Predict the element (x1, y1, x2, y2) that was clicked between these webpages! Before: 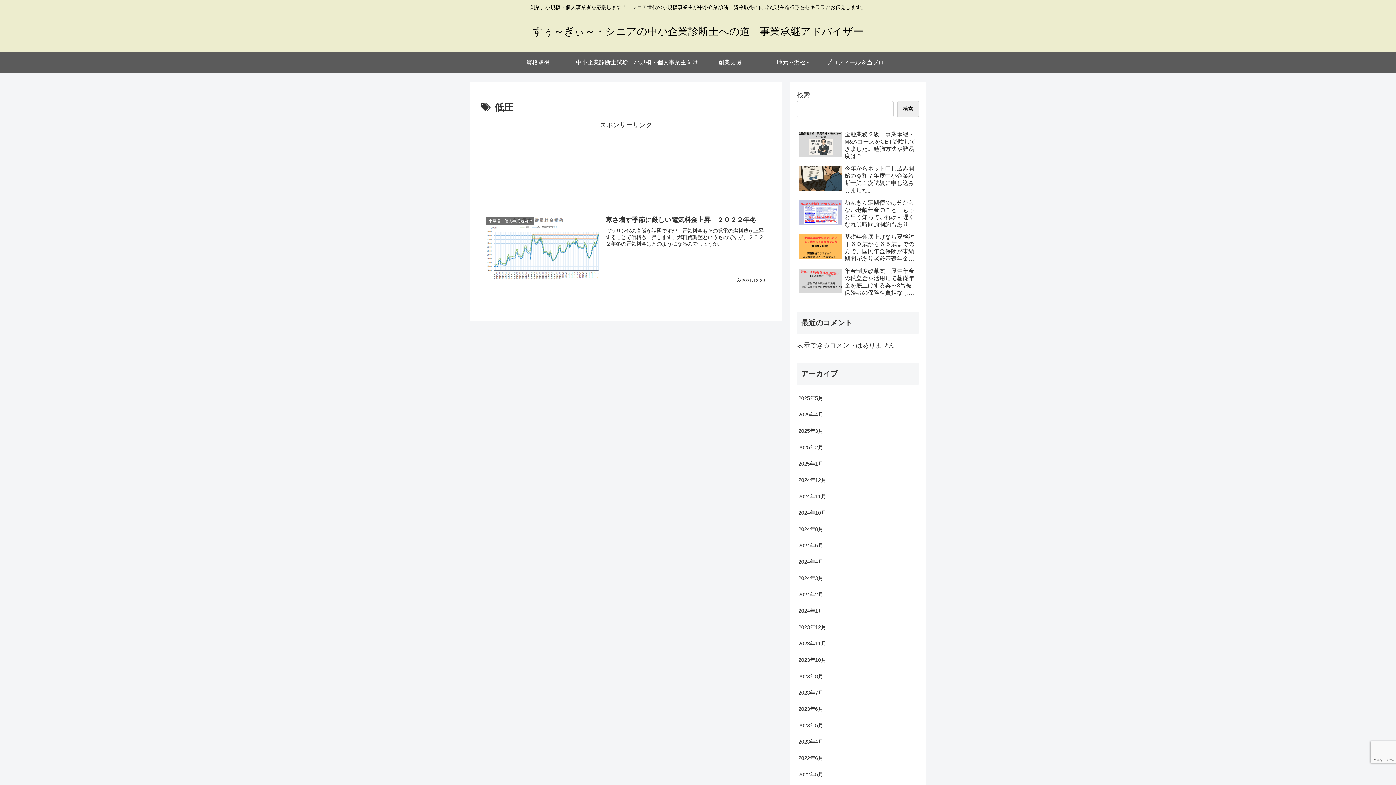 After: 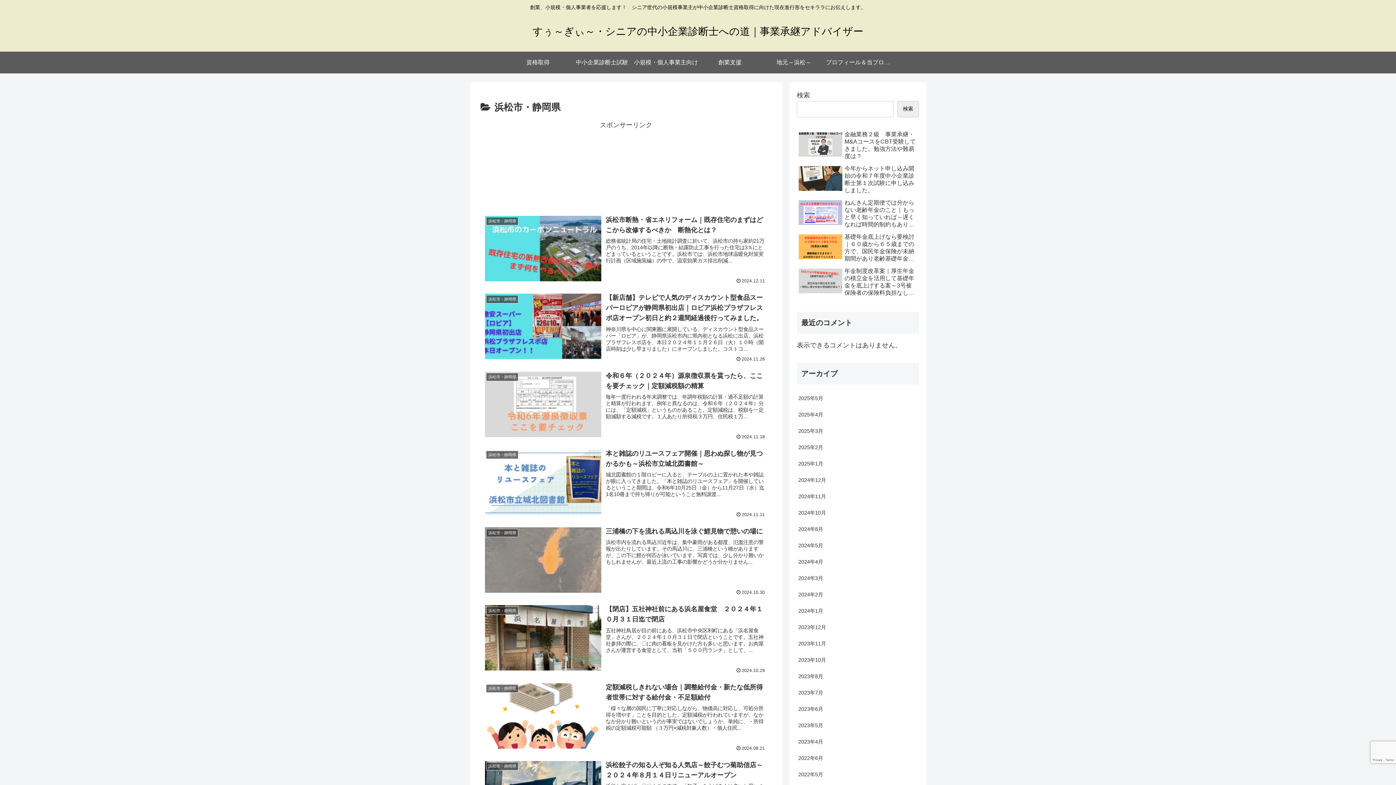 Action: label: 地元～浜松～ bbox: (762, 51, 826, 73)